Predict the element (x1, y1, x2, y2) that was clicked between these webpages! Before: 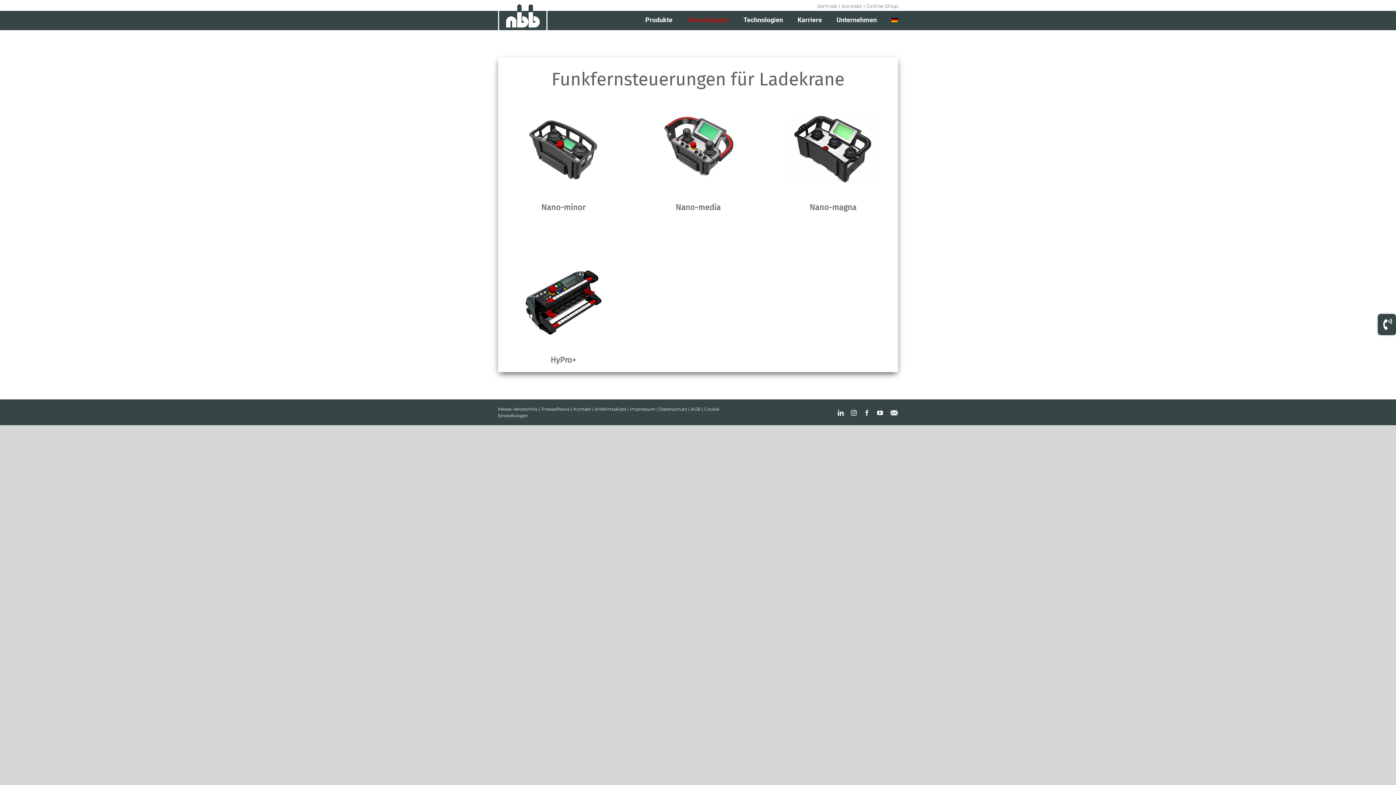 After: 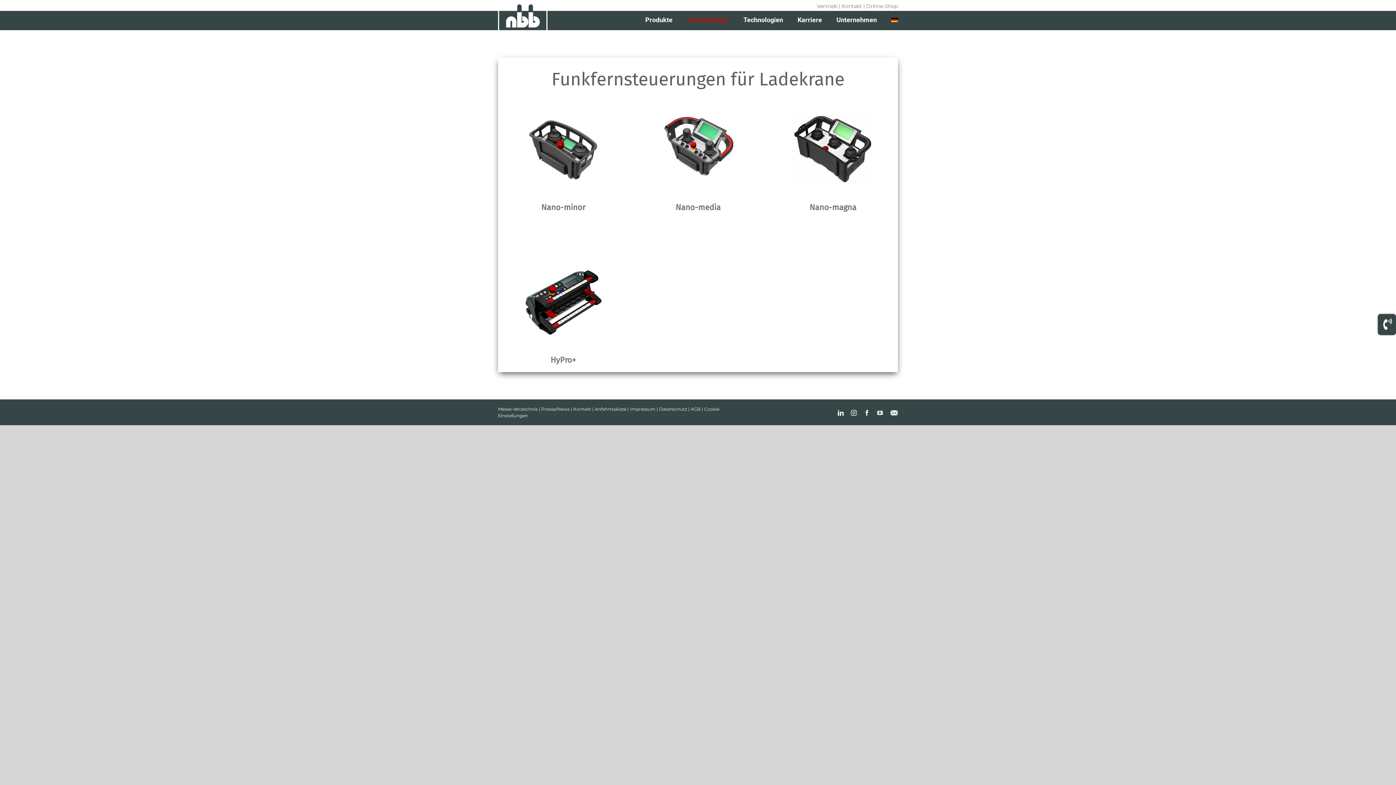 Action: label: YouTube bbox: (877, 410, 883, 415)